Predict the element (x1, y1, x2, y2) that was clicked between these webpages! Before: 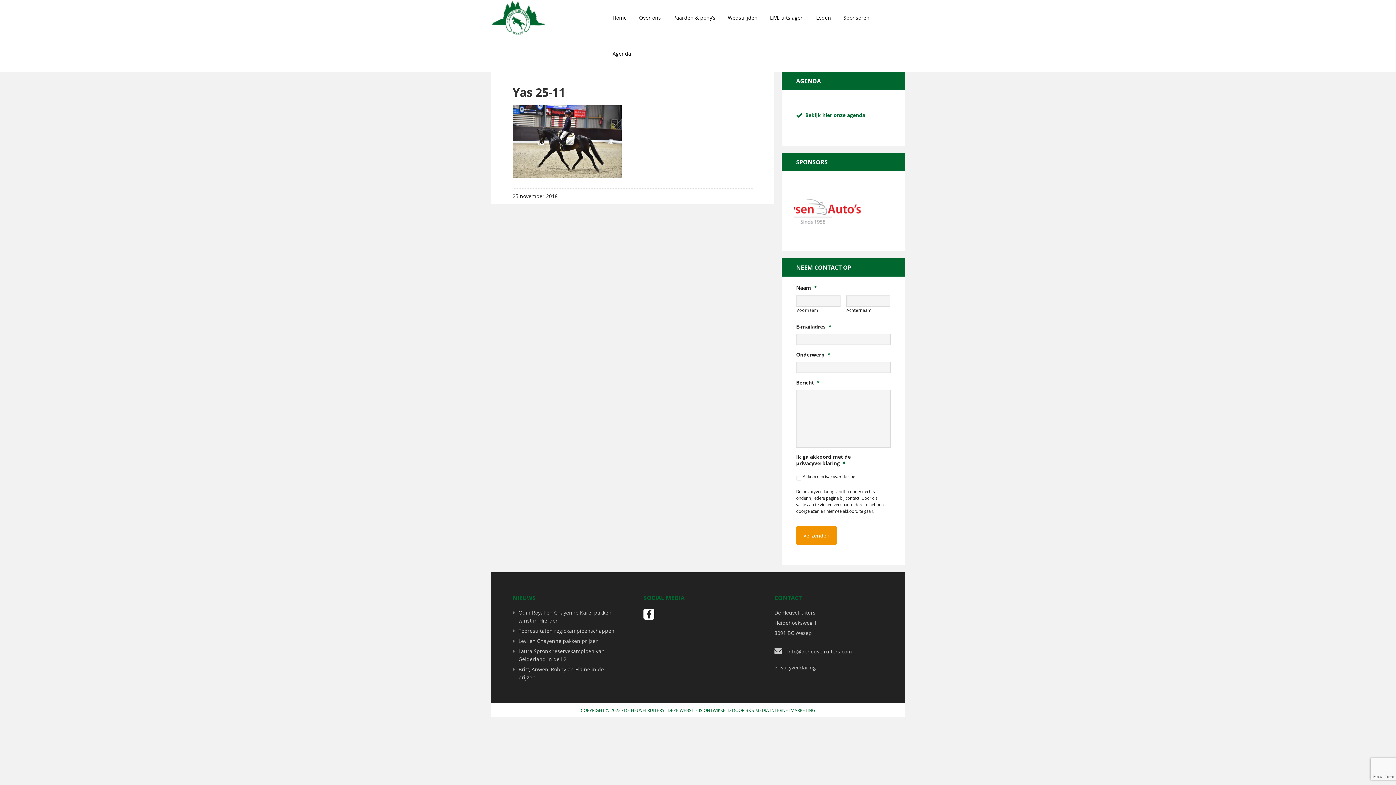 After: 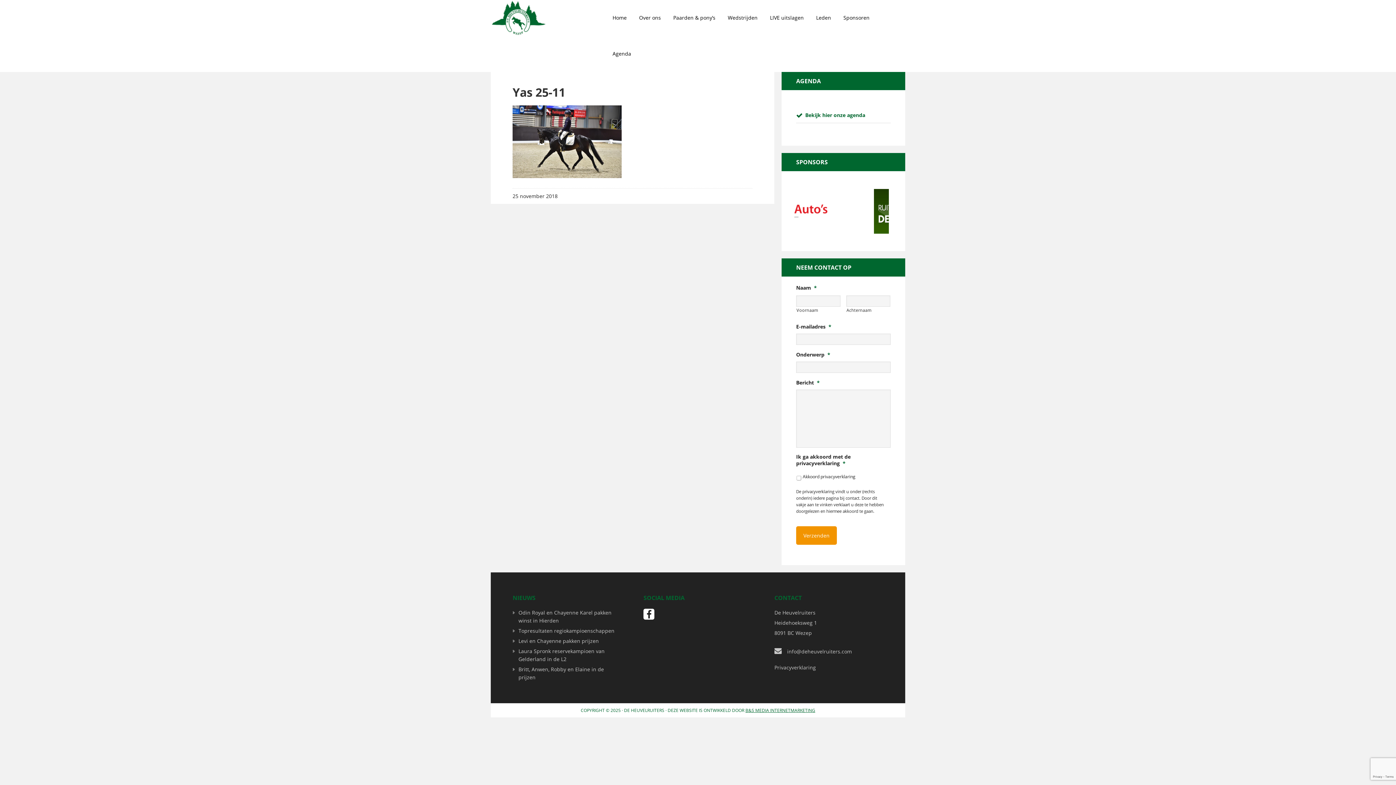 Action: bbox: (745, 707, 815, 713) label: B&S MEDIA INTERNETMARKETING